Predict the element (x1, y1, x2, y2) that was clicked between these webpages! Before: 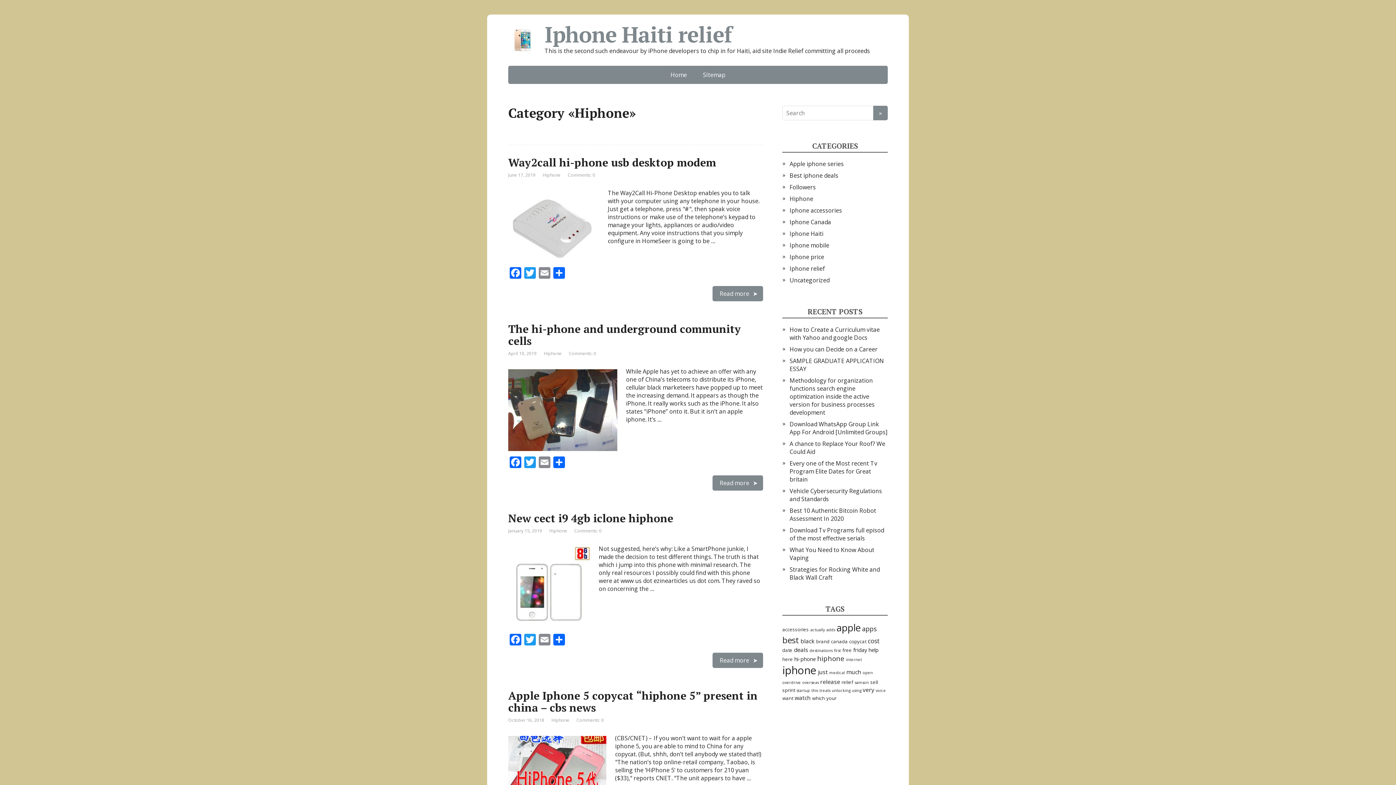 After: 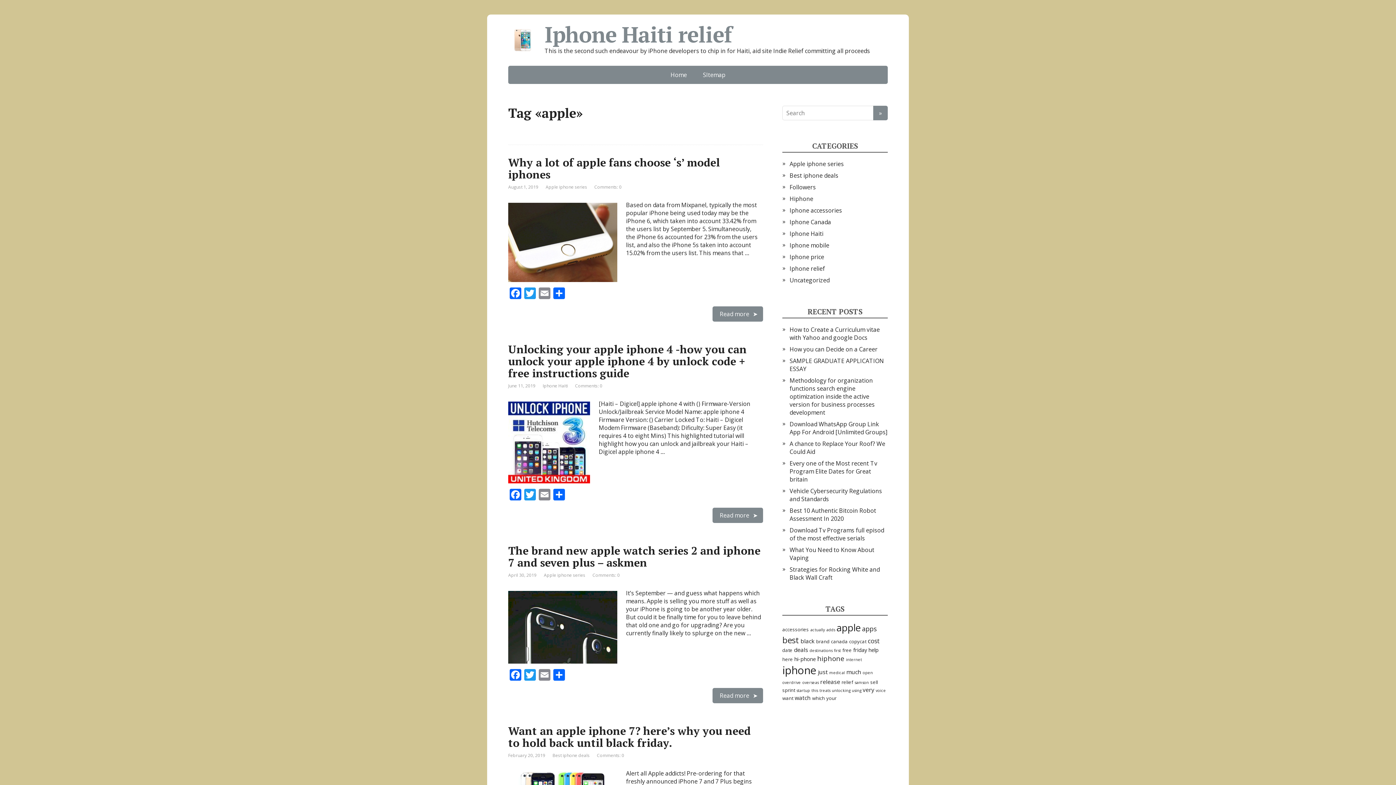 Action: bbox: (836, 621, 860, 634) label: apple (31 items)